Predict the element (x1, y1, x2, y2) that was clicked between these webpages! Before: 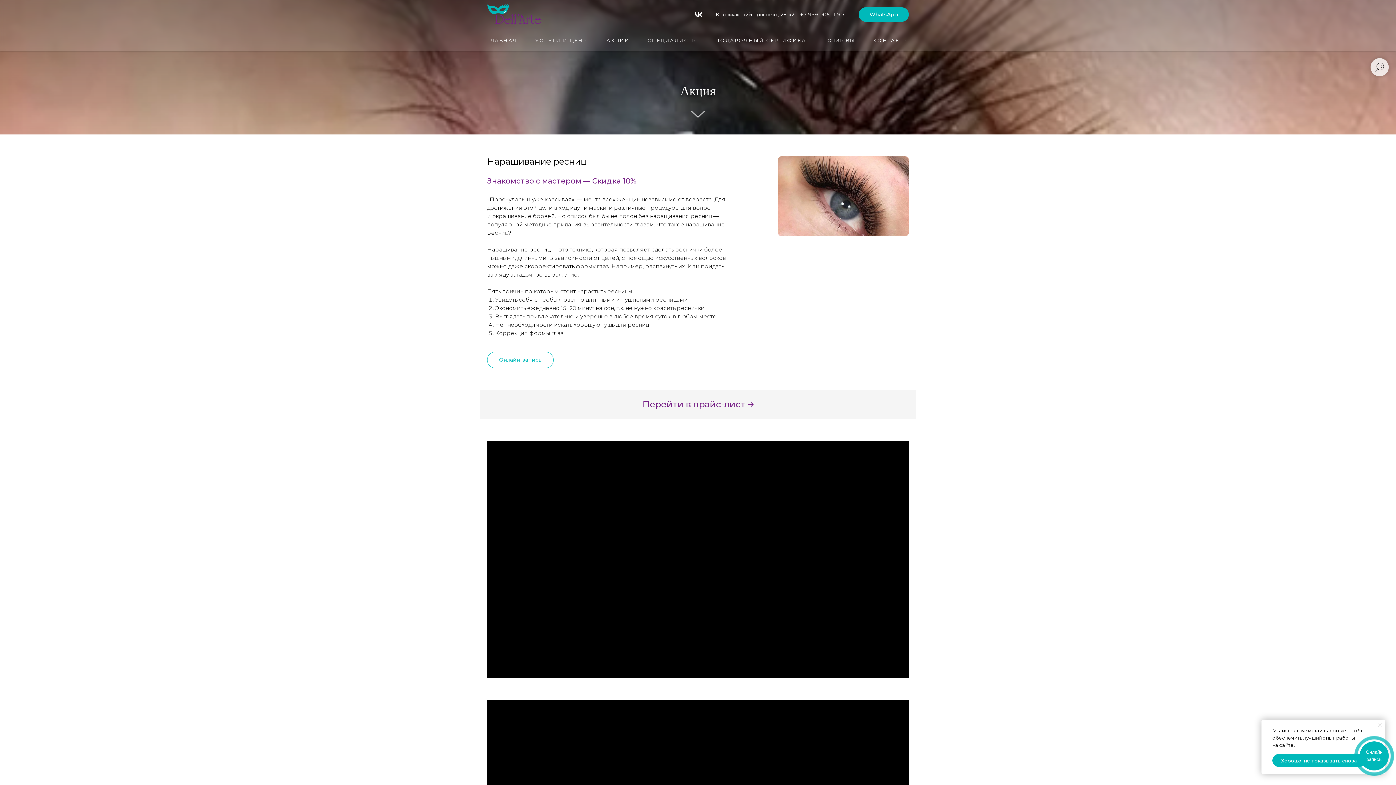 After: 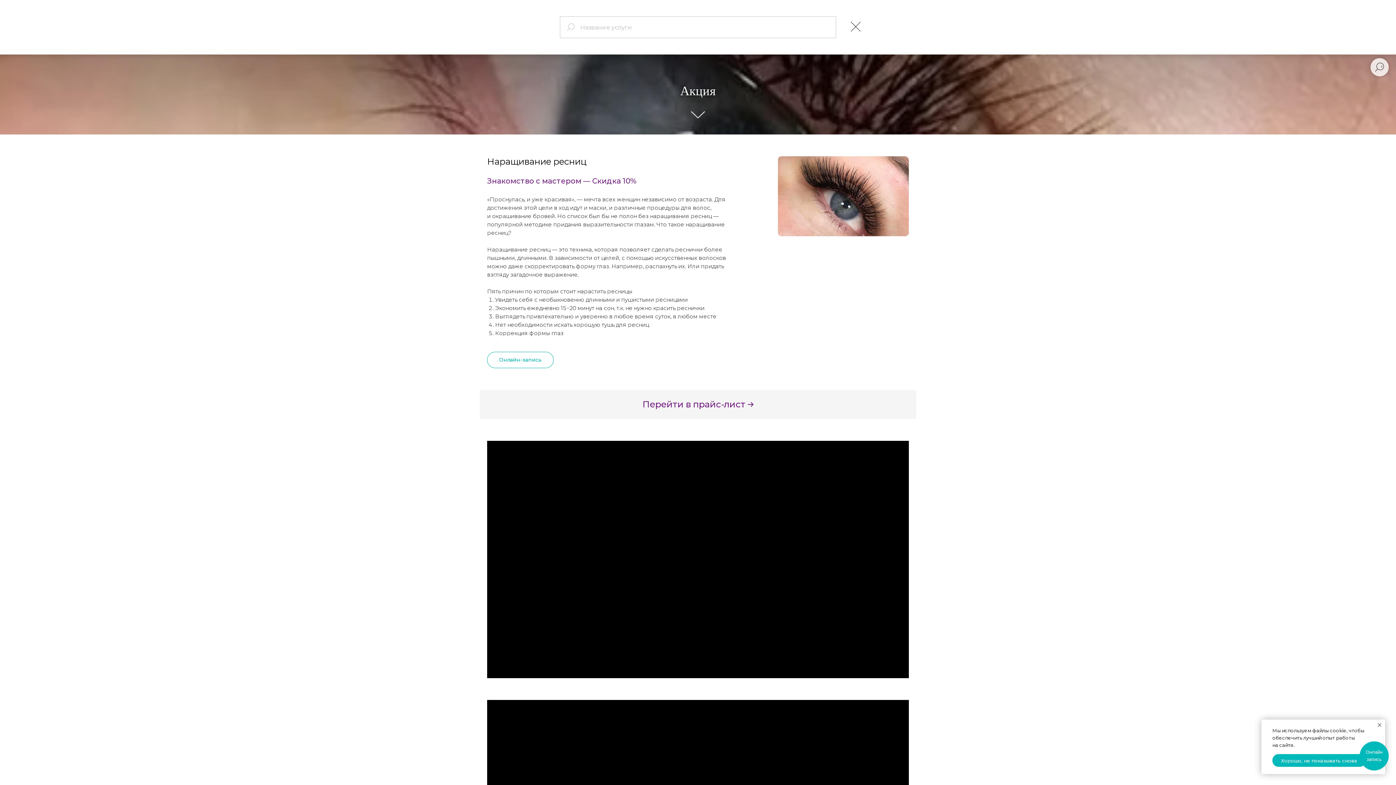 Action: bbox: (1370, 58, 1389, 76)